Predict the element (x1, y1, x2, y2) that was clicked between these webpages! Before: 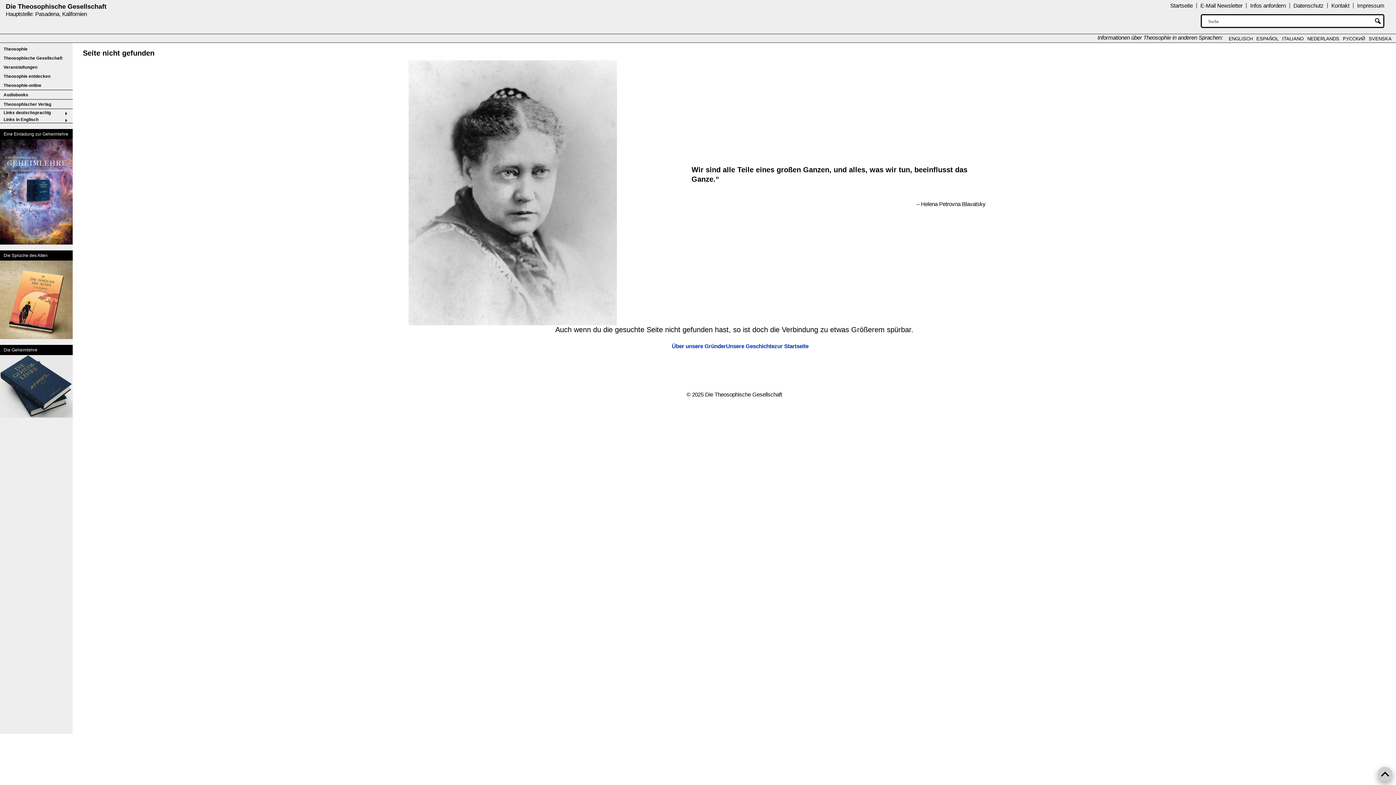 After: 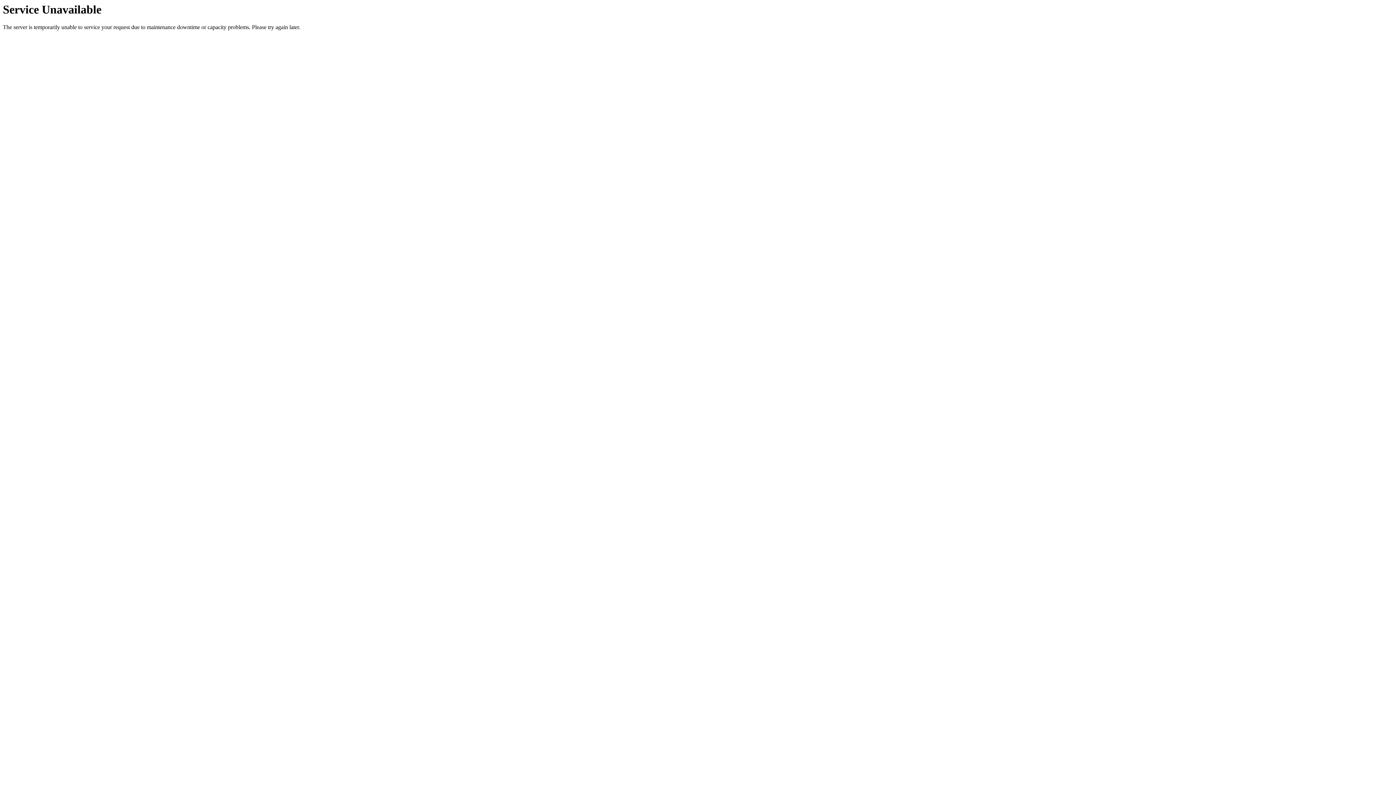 Action: label: Impressum bbox: (1357, 2, 1384, 8)